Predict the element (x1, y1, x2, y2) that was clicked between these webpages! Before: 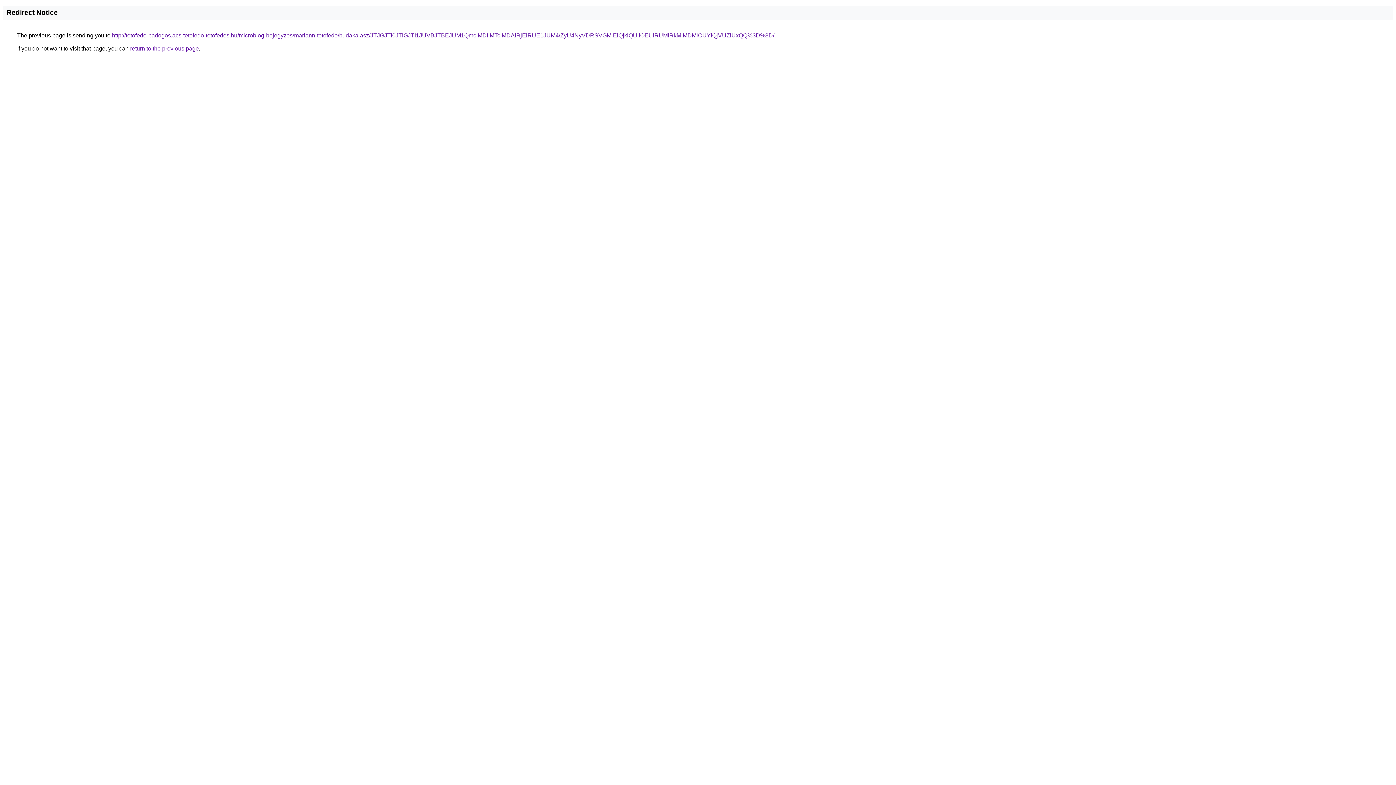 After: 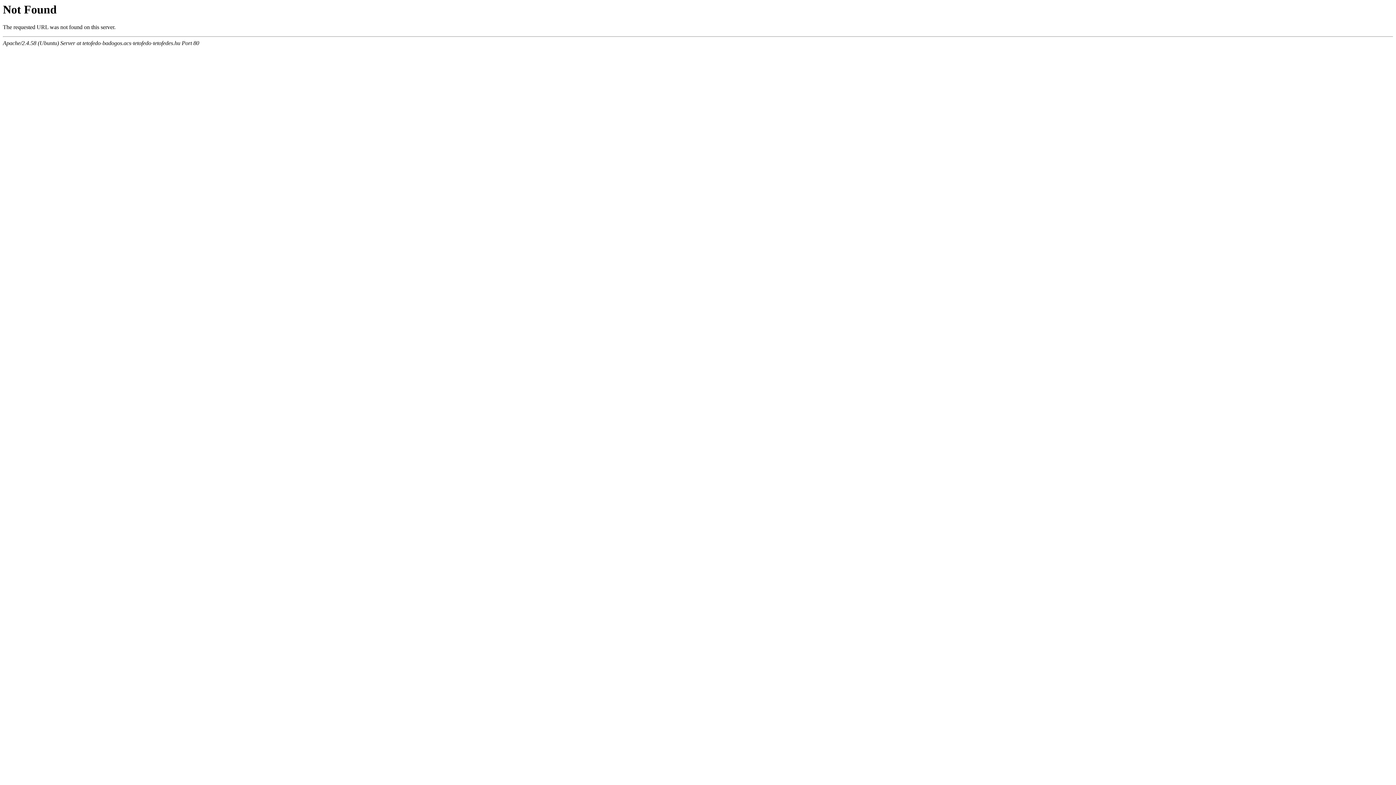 Action: bbox: (112, 32, 774, 38) label: http://tetofedo-badogos.acs-tetofedo-tetofedes.hu/microblog-bejegyzes/mariann-tetofedo/budakalasz/JTJGJTI0JTlGJTI1JUVBJTBEJUM1QmclMDIlMTclMDAlRjElRUE1JUM4/ZyU4NyVDRSVGMlElQjklQUIlOEUlRUMlRkMlMDMlOUYlQjVUZiUxQQ%3D%3D/